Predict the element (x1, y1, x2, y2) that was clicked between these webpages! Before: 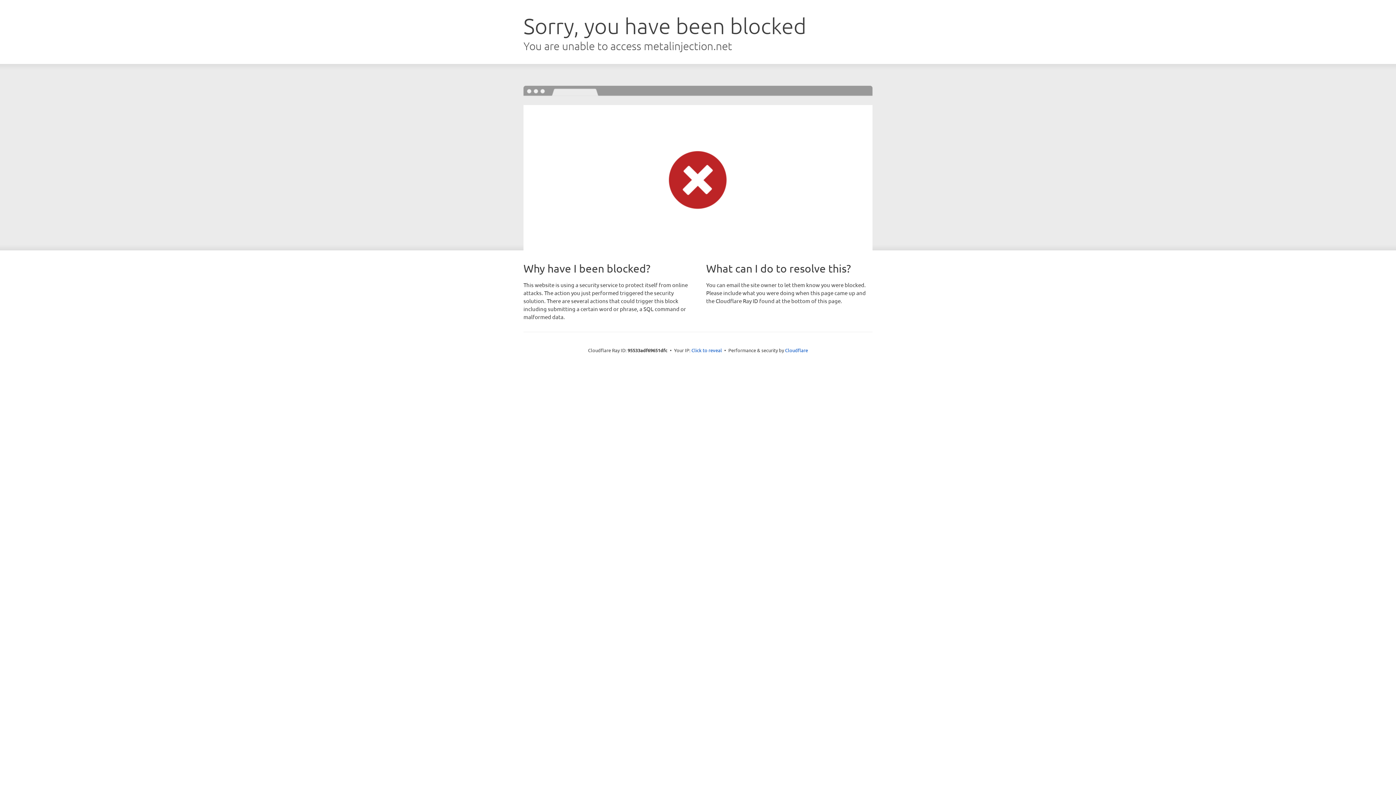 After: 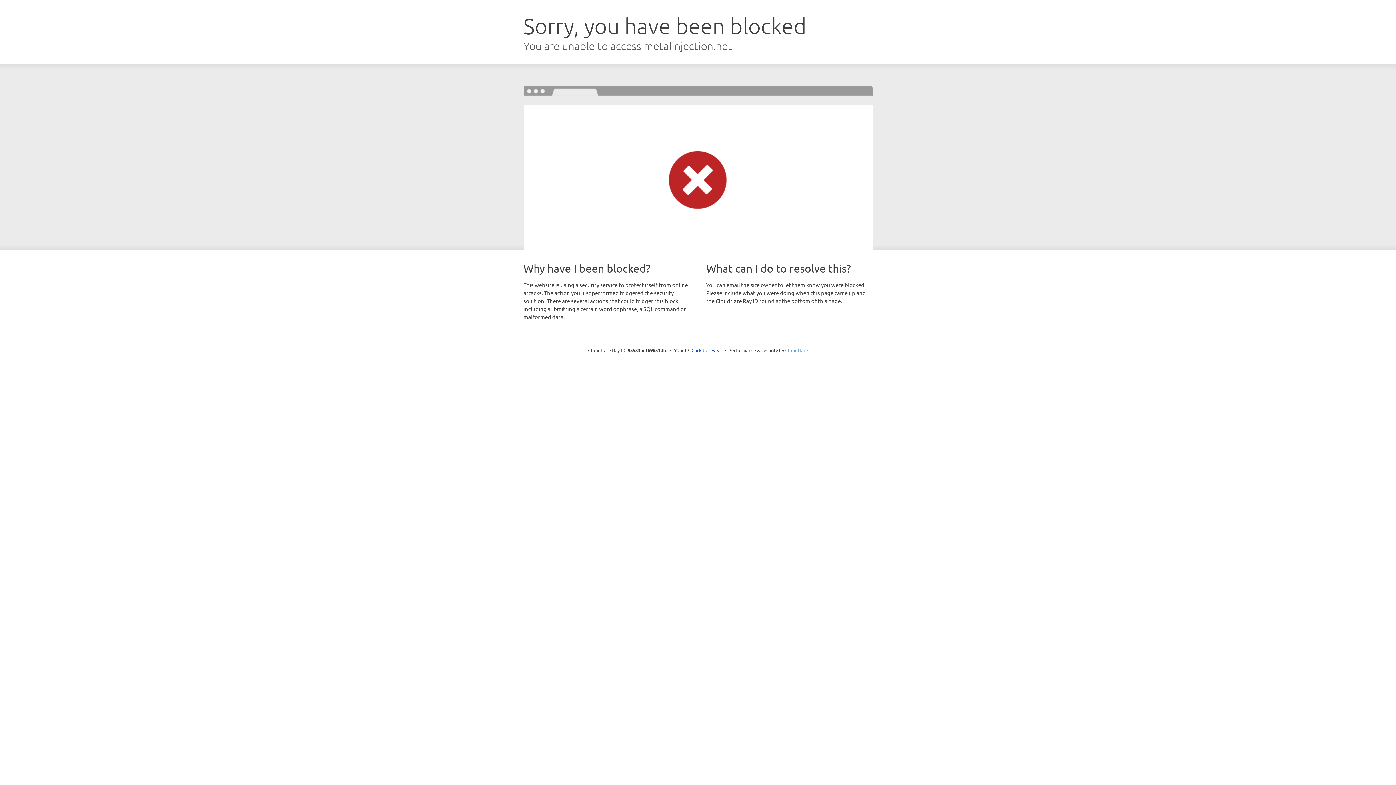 Action: bbox: (785, 347, 808, 353) label: Cloudflare